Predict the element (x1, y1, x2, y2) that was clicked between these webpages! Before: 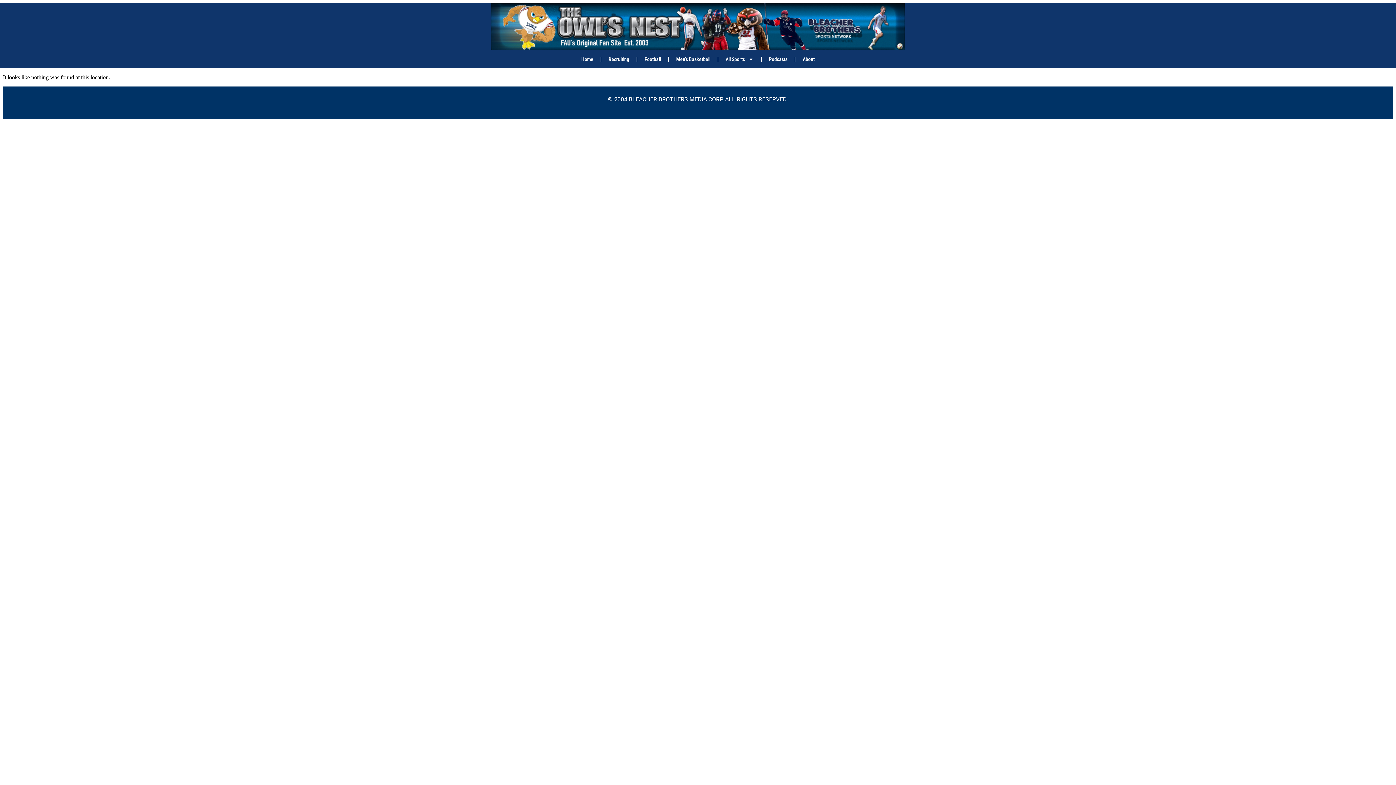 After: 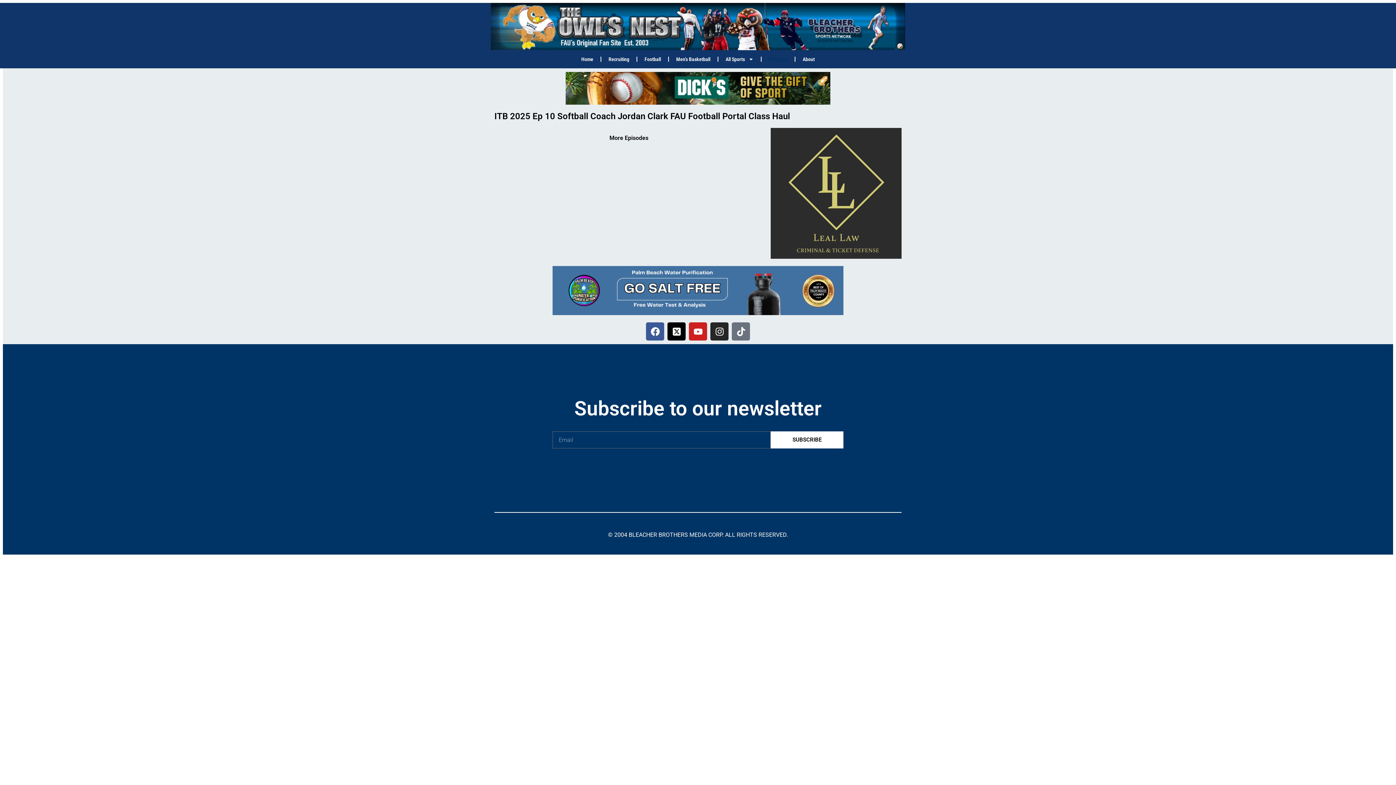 Action: label: Podcasts bbox: (761, 52, 794, 66)